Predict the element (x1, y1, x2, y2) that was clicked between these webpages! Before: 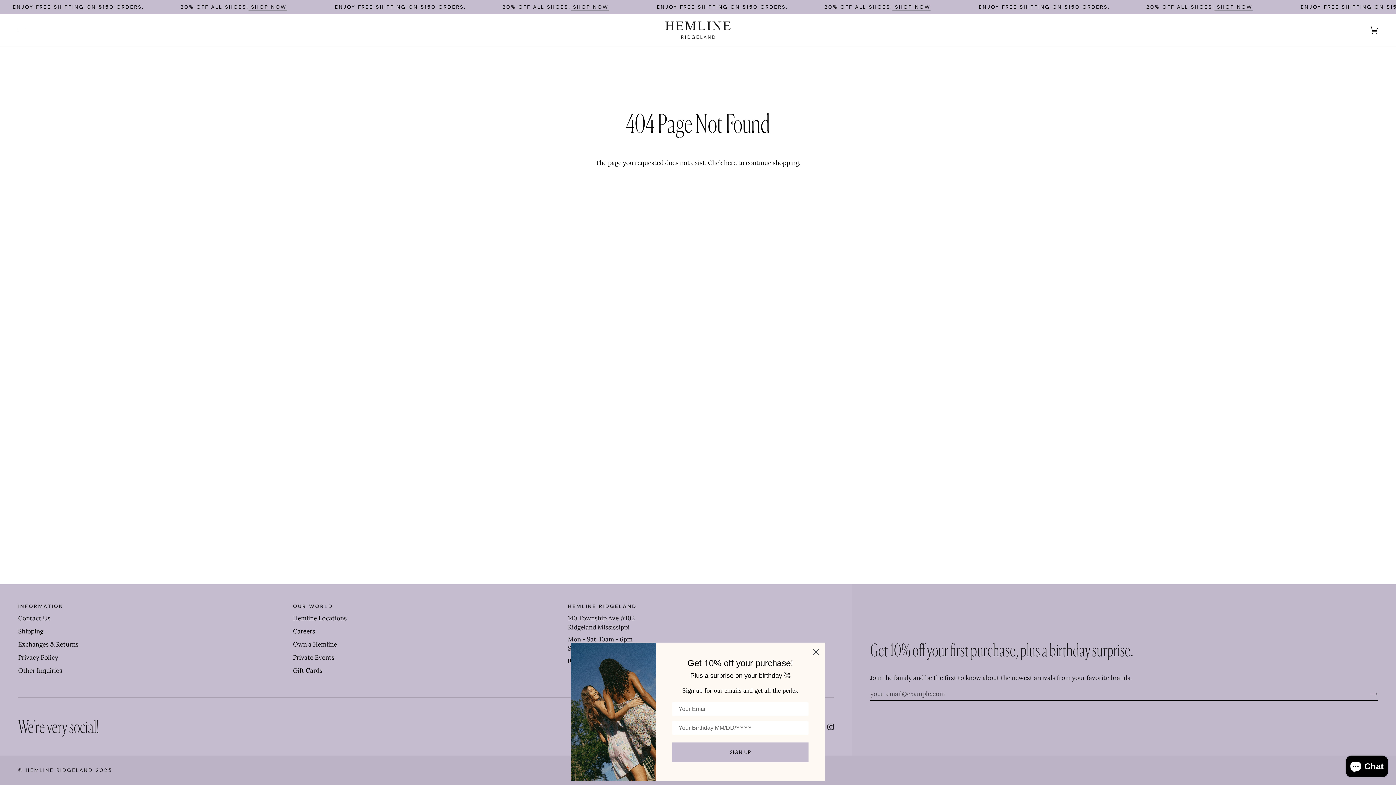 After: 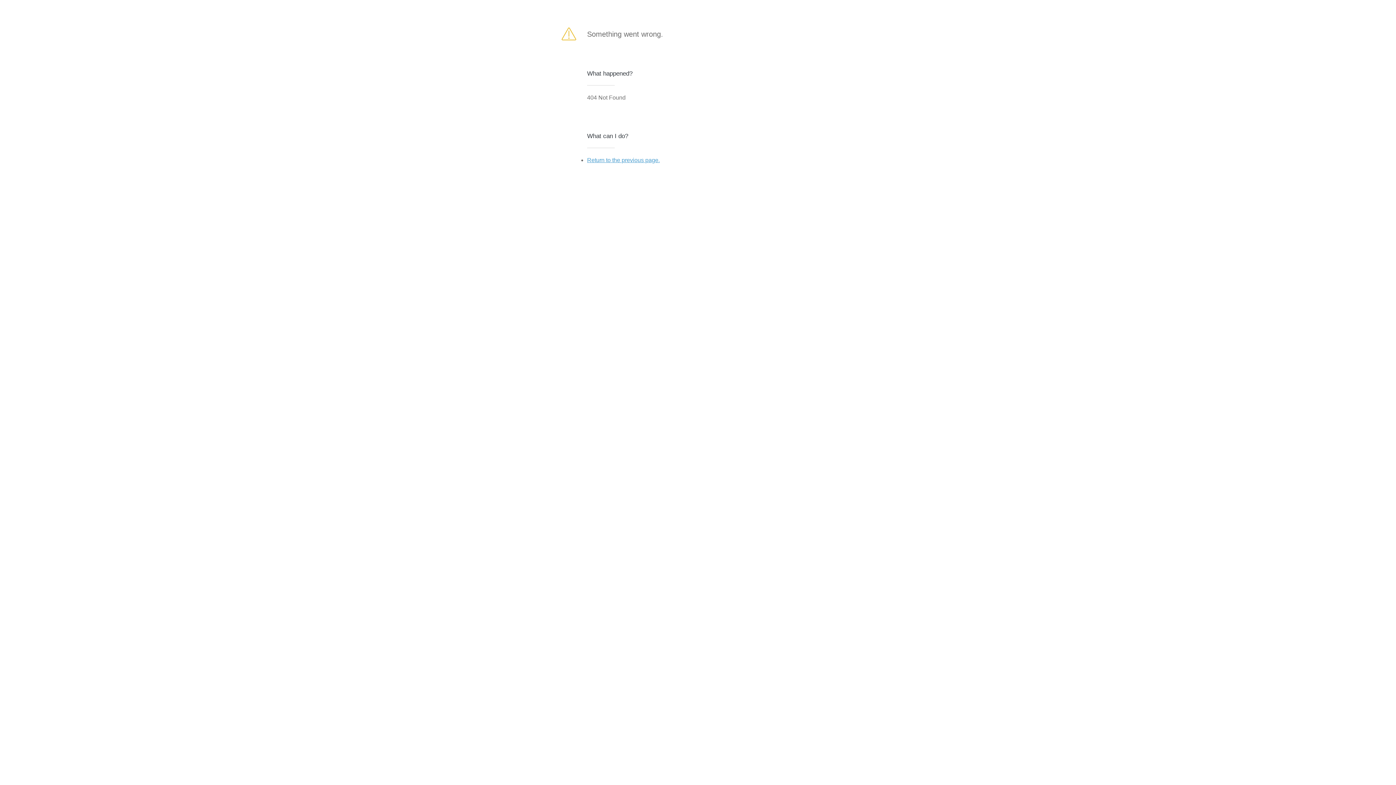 Action: bbox: (1358, 688, 1378, 699) label: Join